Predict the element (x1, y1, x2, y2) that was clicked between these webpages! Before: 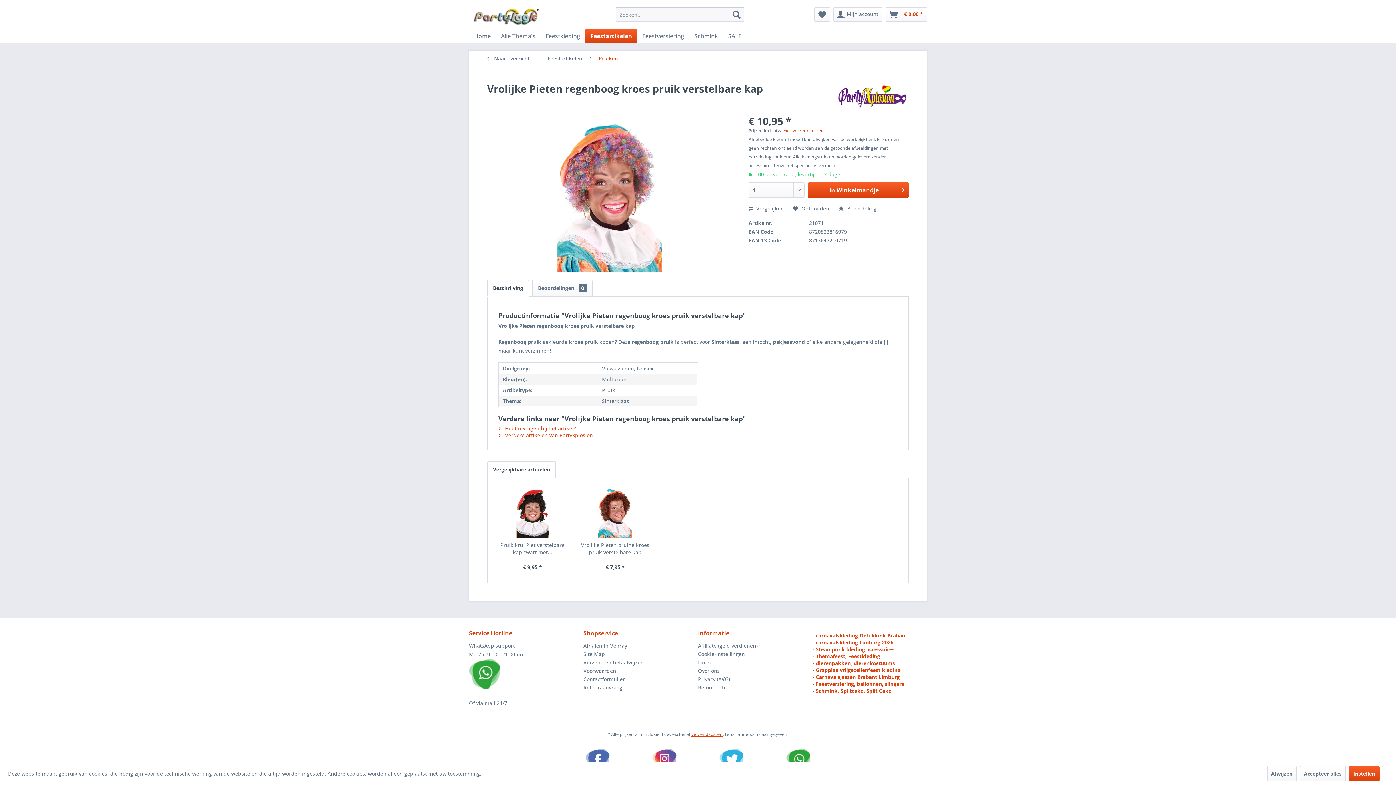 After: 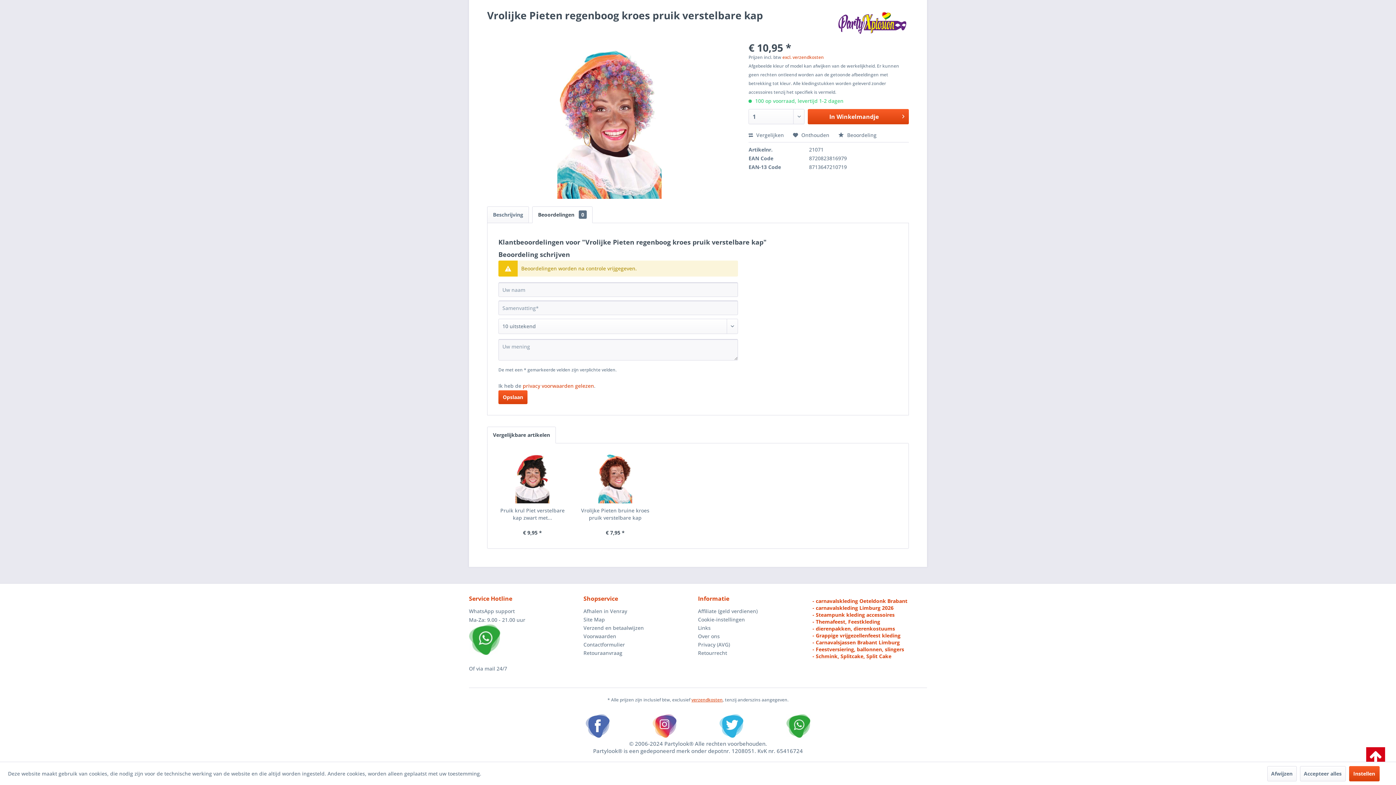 Action: bbox: (838, 205, 876, 212) label:  Beoordeling